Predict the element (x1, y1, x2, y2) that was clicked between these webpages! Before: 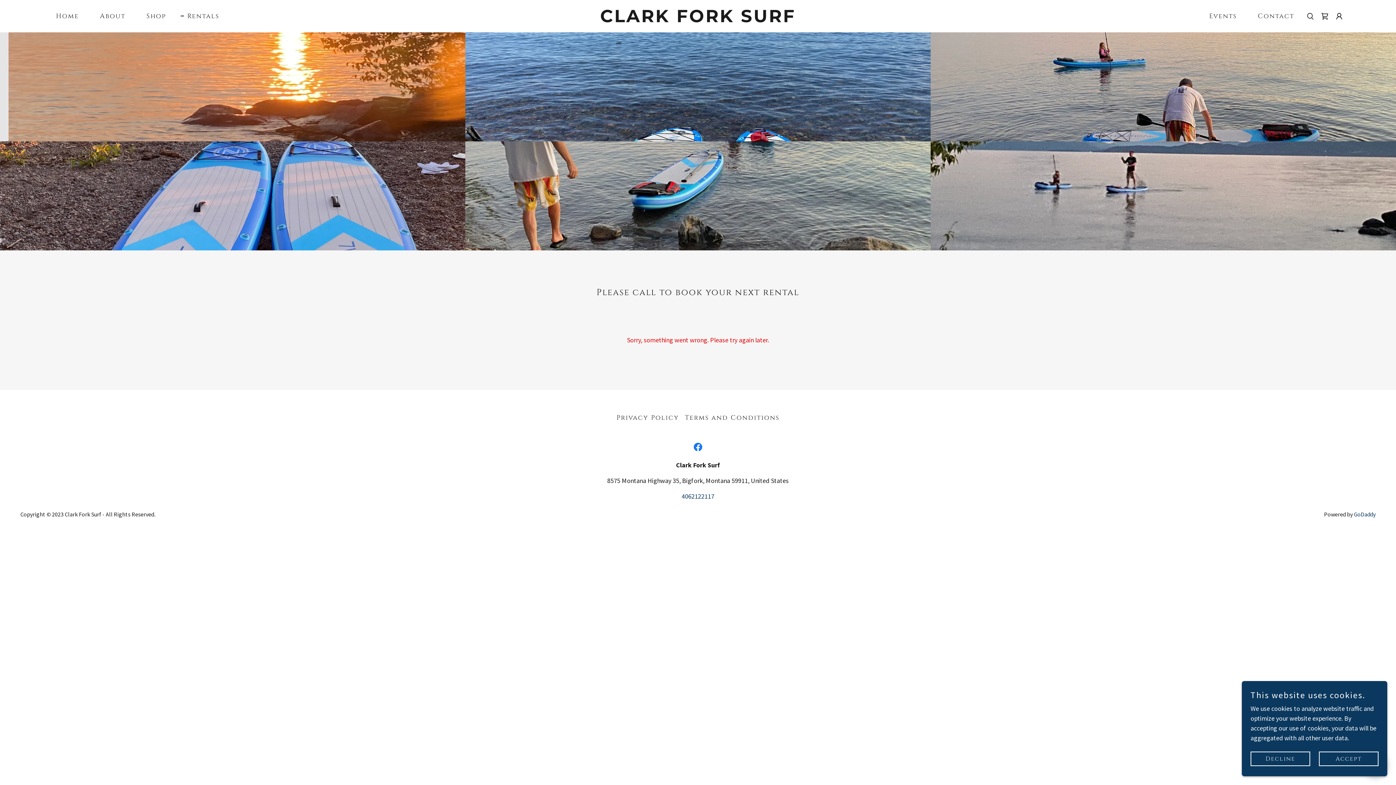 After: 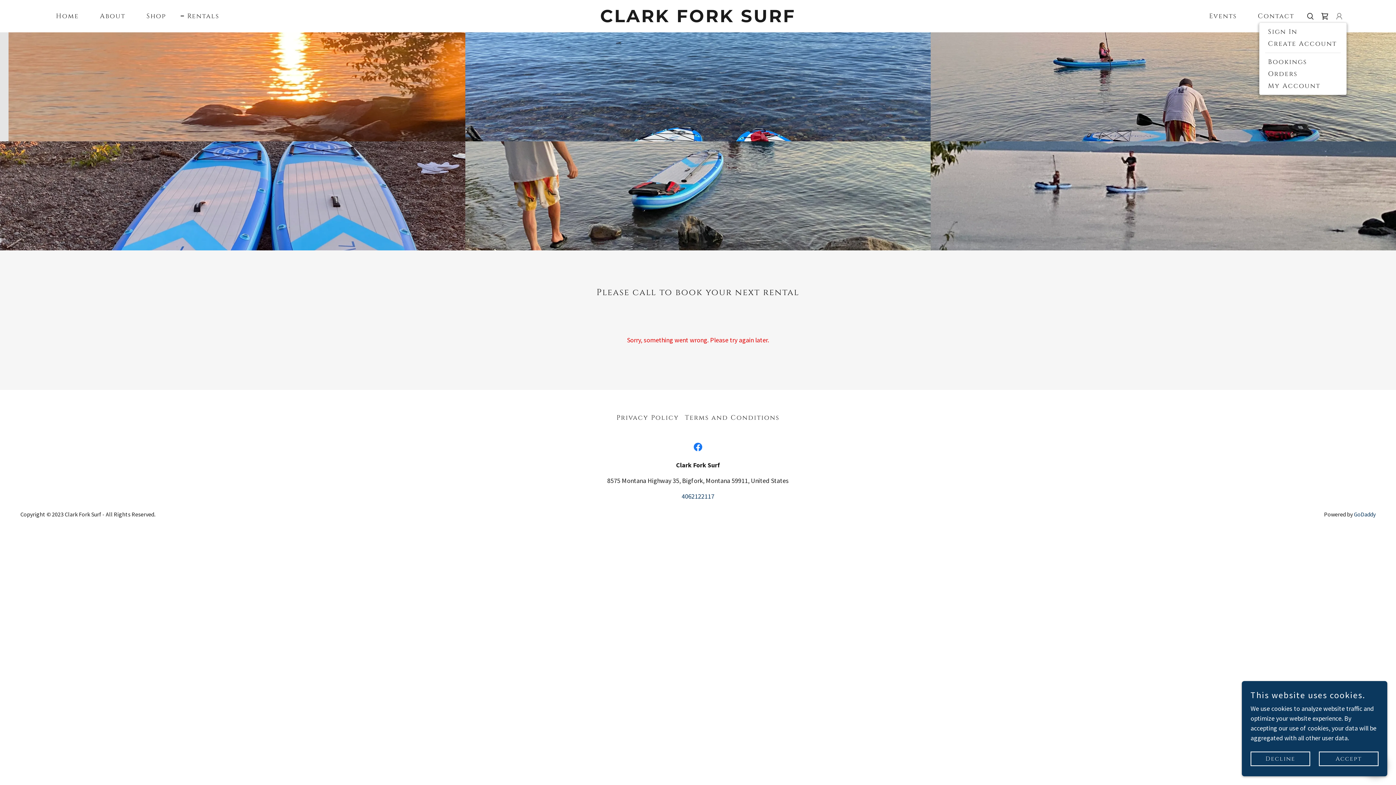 Action: bbox: (1332, 8, 1346, 23)